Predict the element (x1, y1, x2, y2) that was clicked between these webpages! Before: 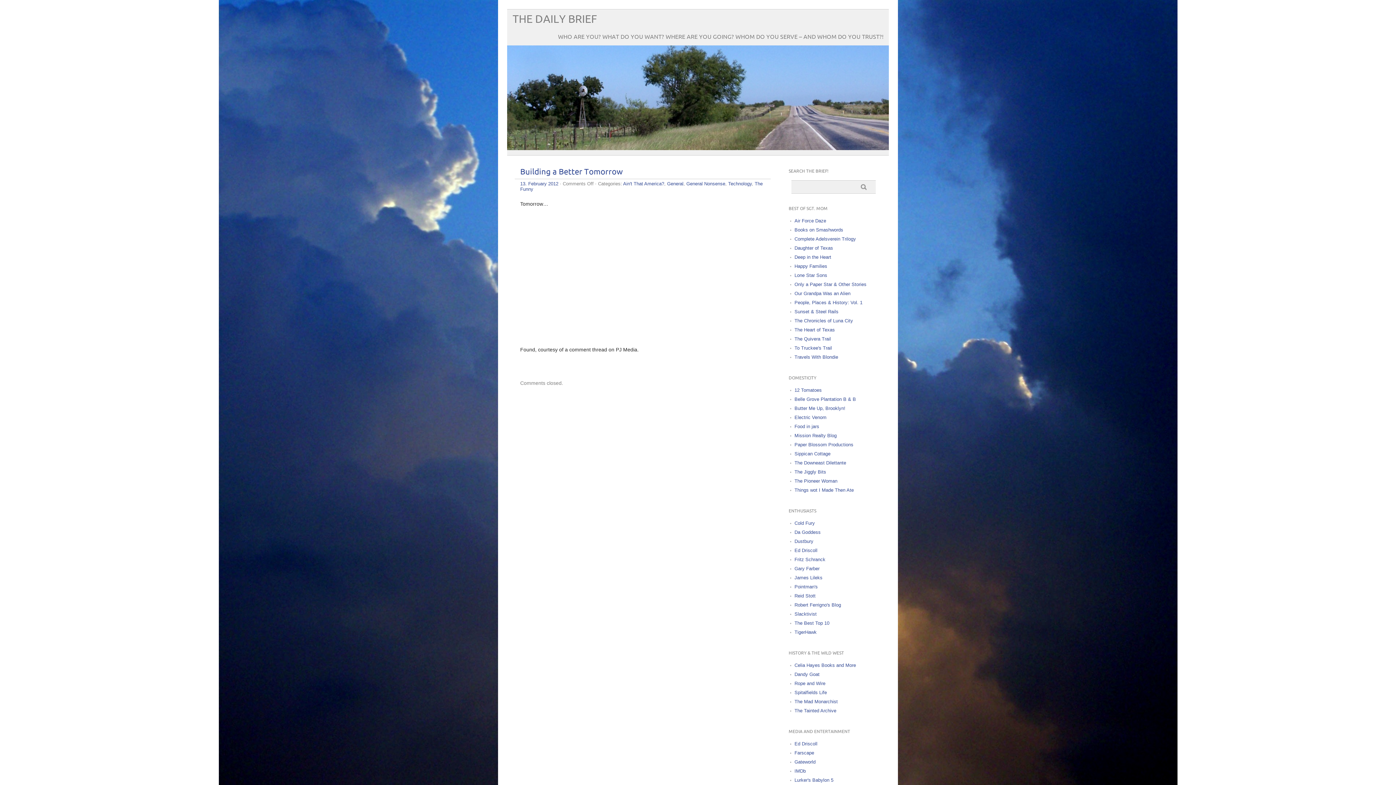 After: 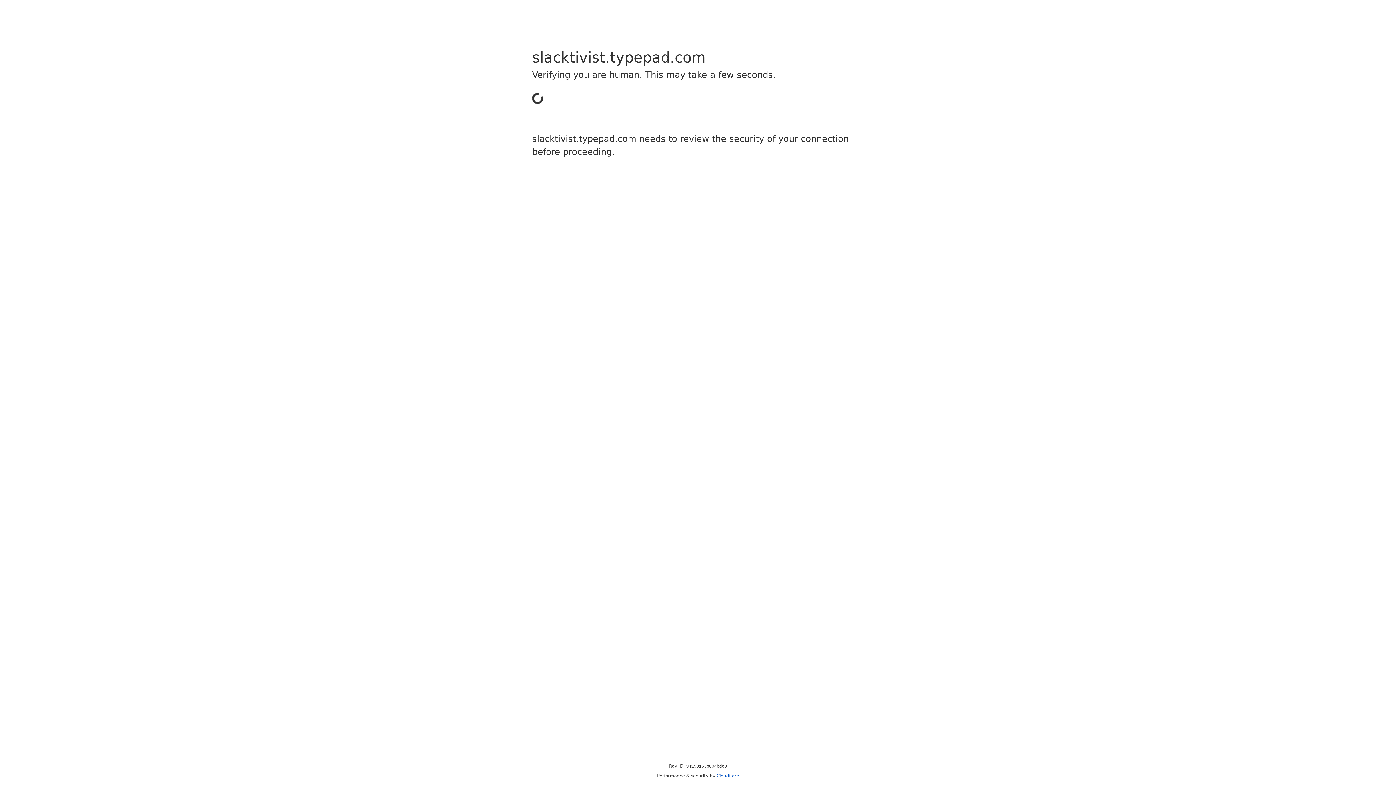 Action: bbox: (794, 611, 816, 617) label: Slacktivist